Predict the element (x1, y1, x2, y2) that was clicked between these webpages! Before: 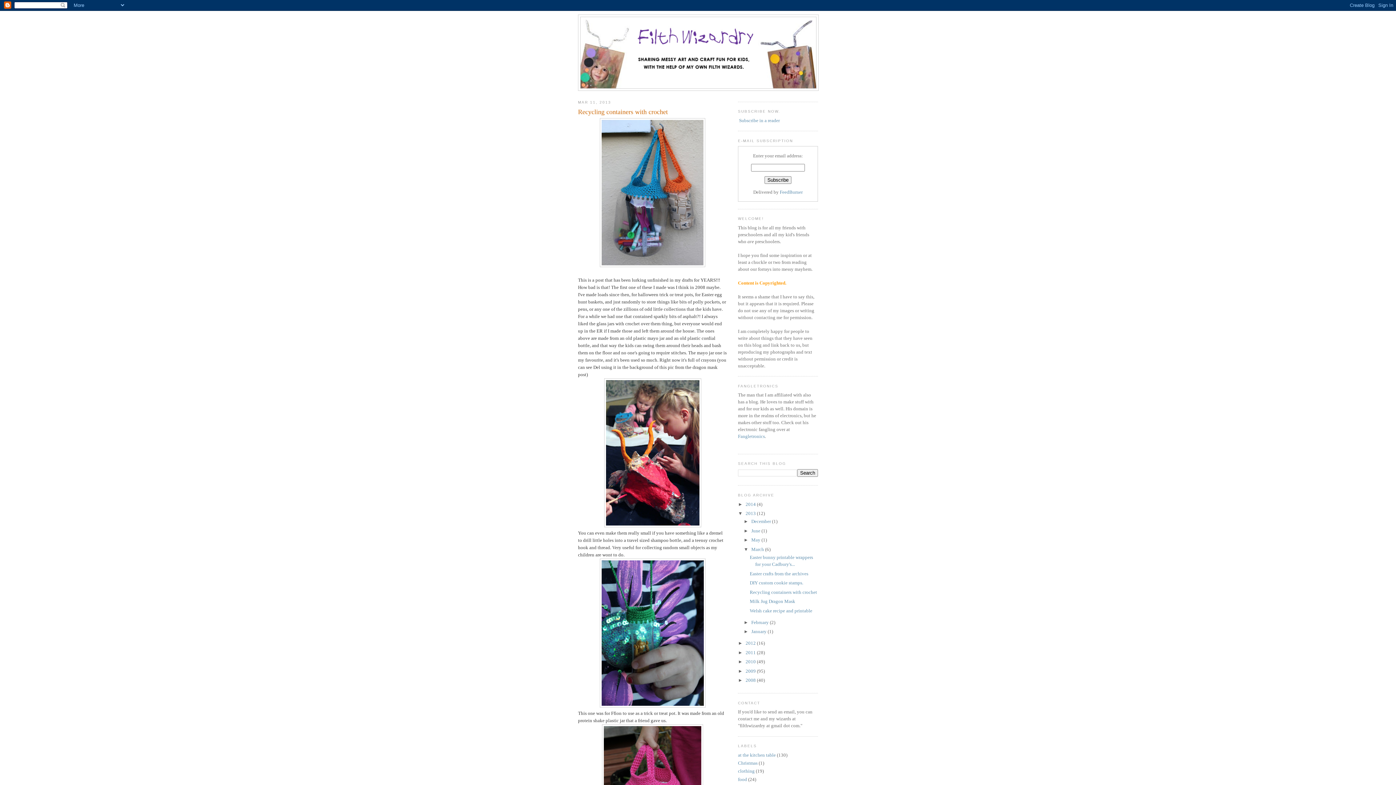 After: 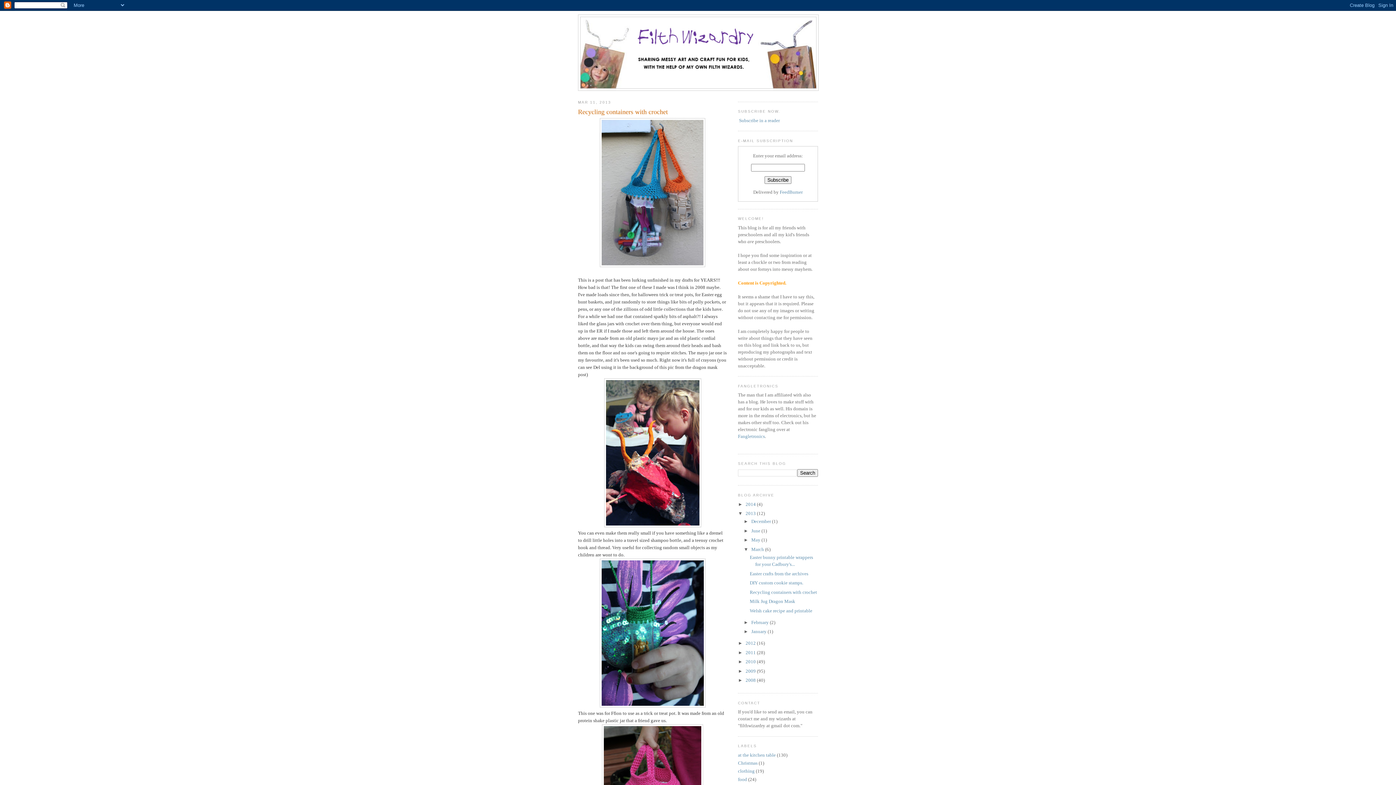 Action: label: Recycling containers with crochet bbox: (578, 107, 727, 116)